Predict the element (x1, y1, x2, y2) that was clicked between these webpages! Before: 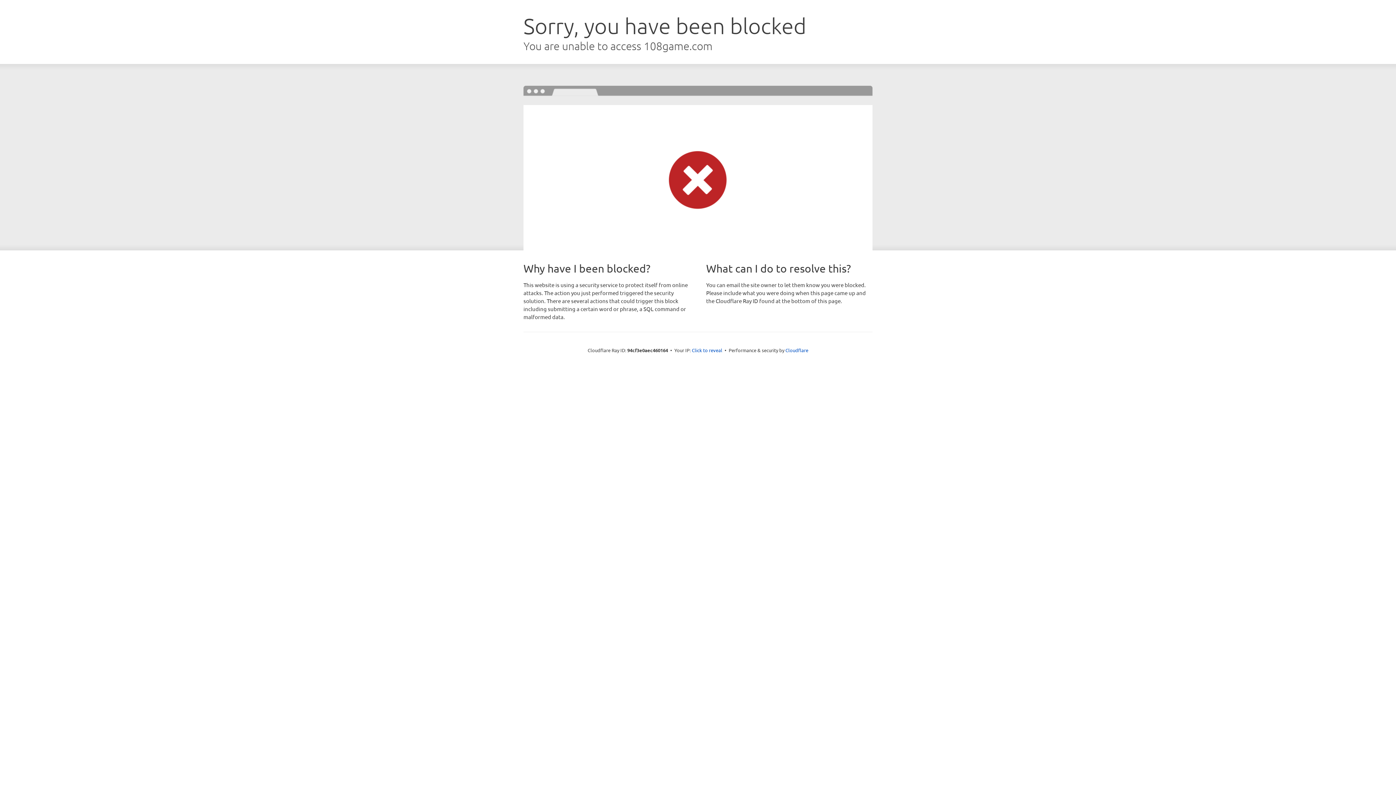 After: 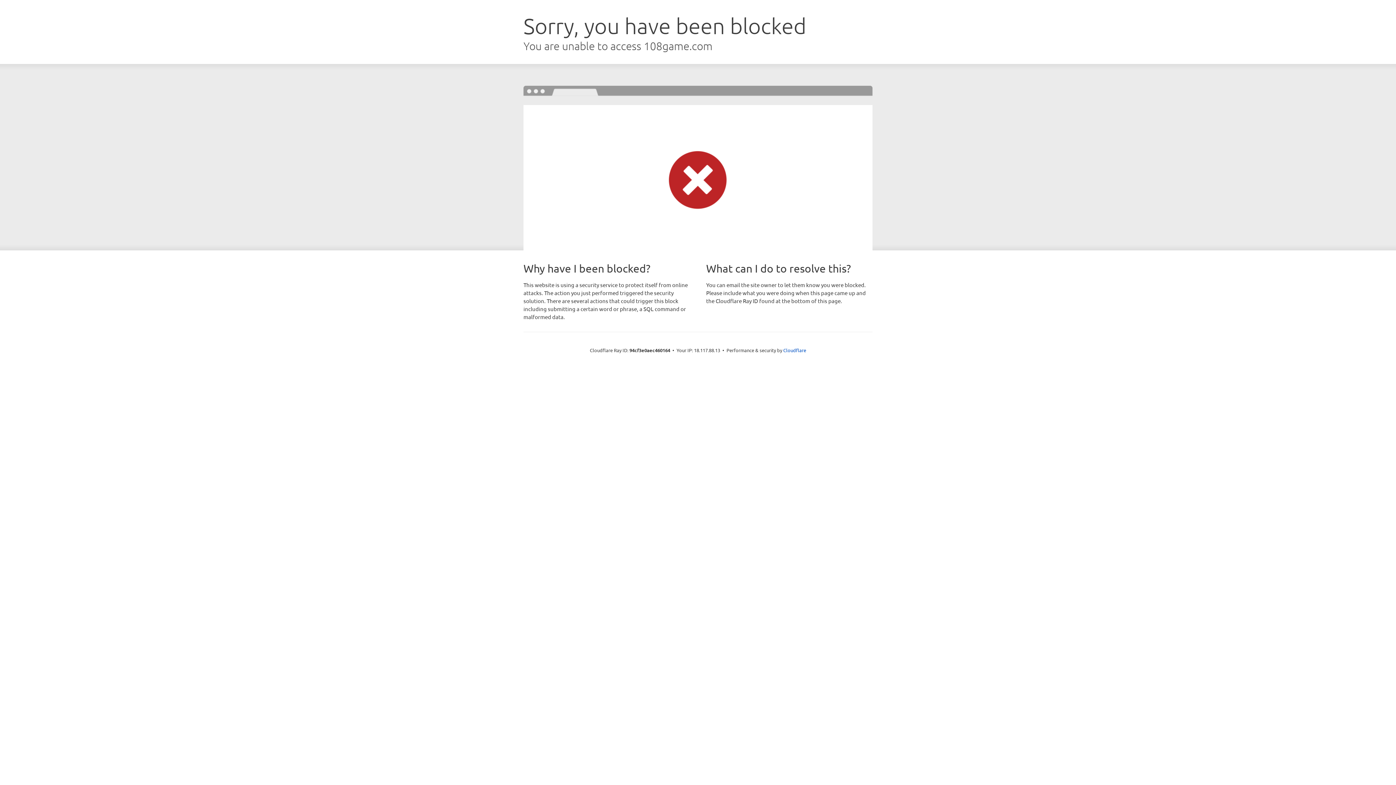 Action: label: Click to reveal bbox: (692, 346, 722, 353)